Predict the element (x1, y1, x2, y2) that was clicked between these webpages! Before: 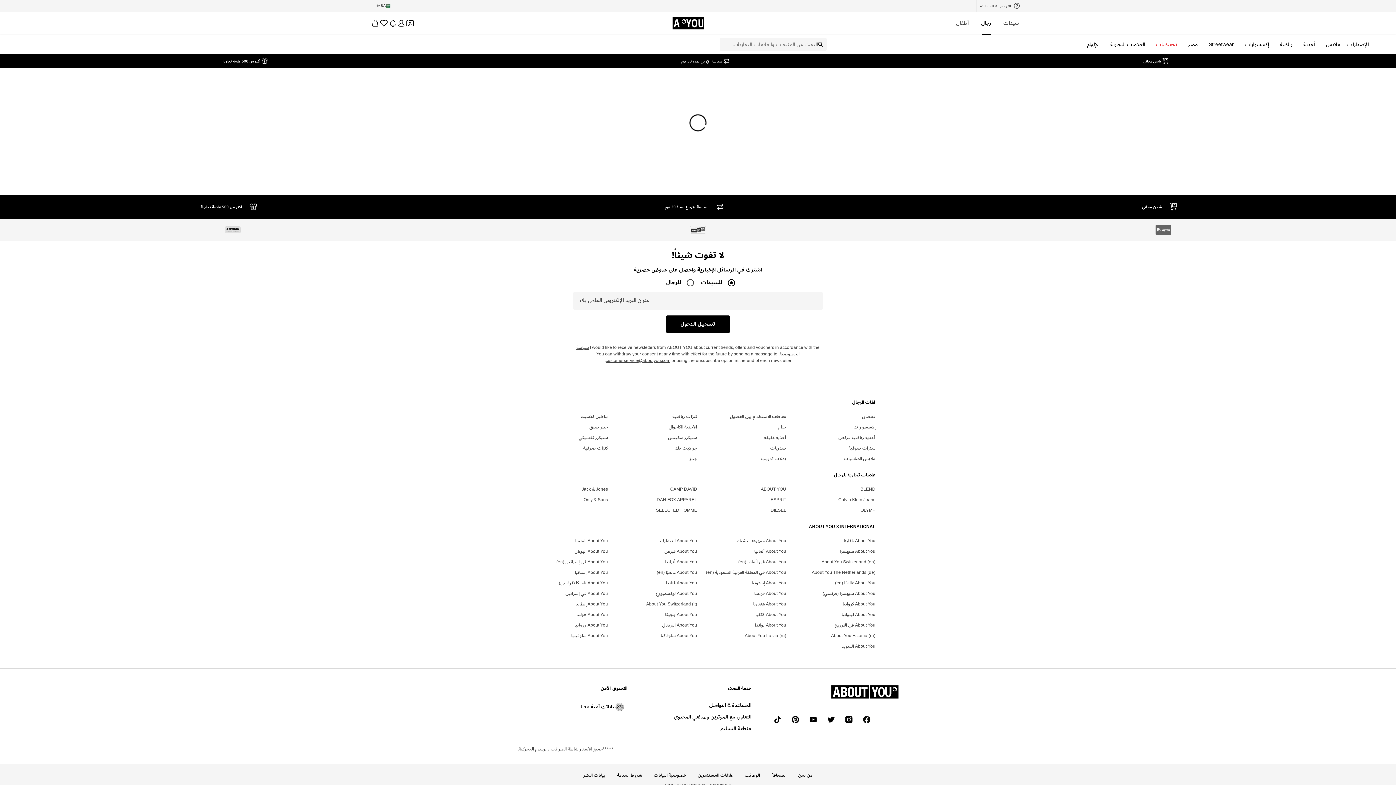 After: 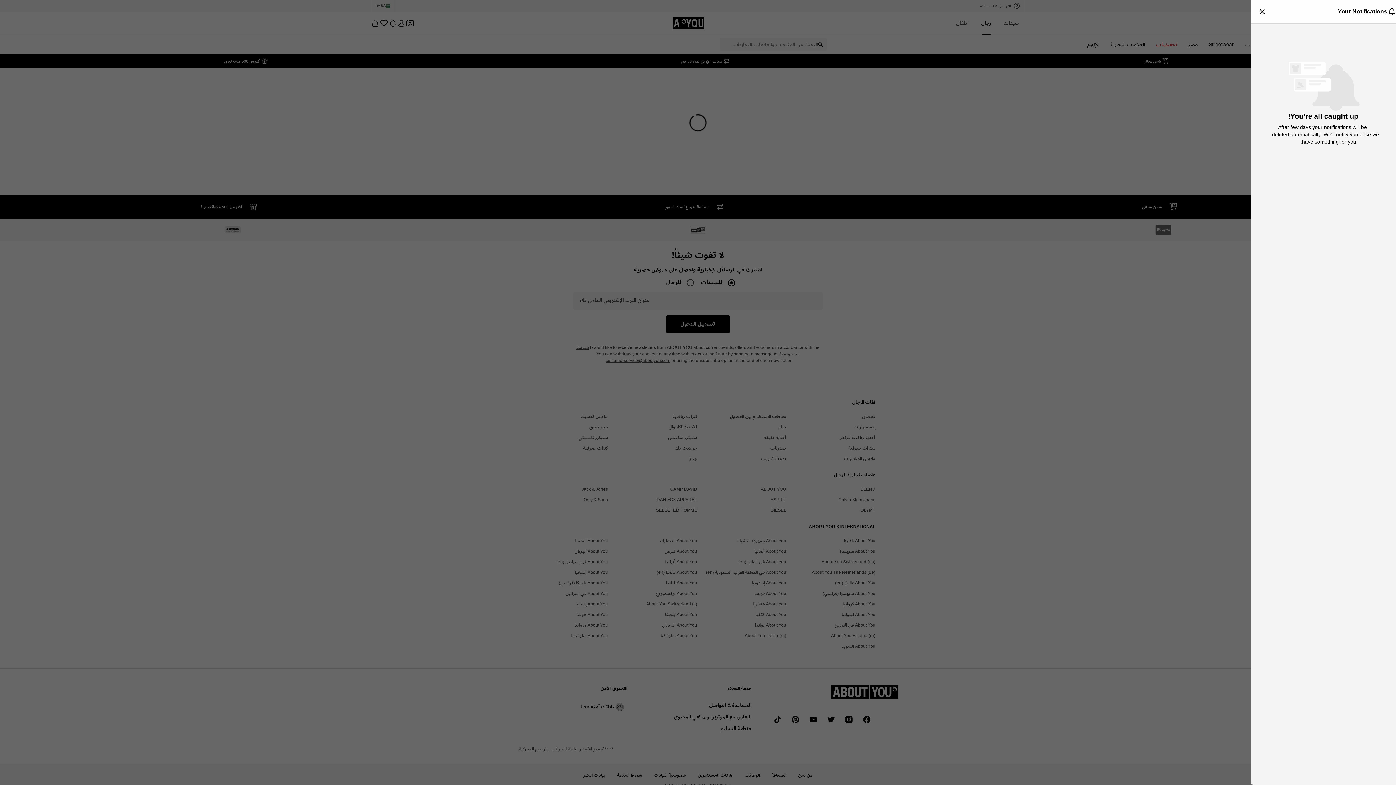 Action: bbox: (388, 18, 397, 27) label: Open the notification center